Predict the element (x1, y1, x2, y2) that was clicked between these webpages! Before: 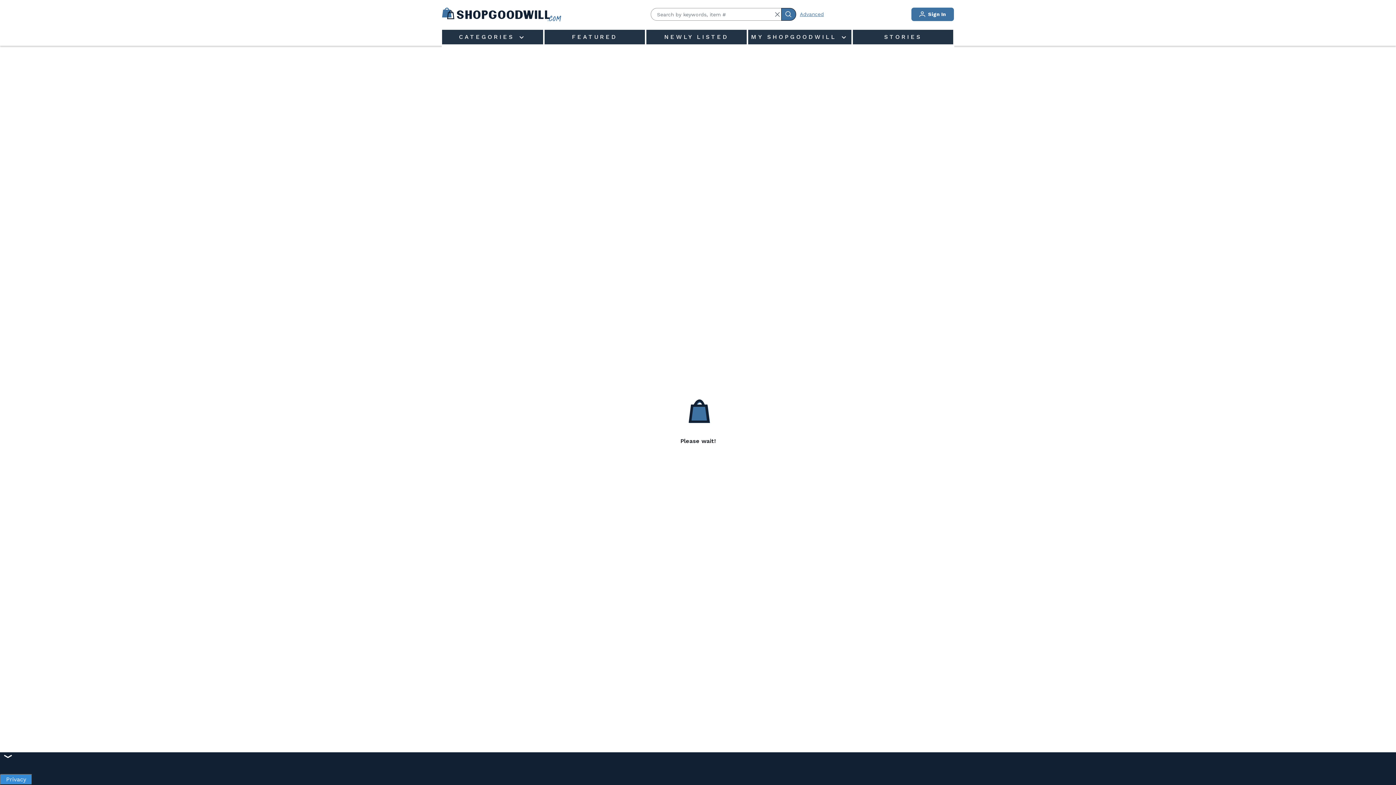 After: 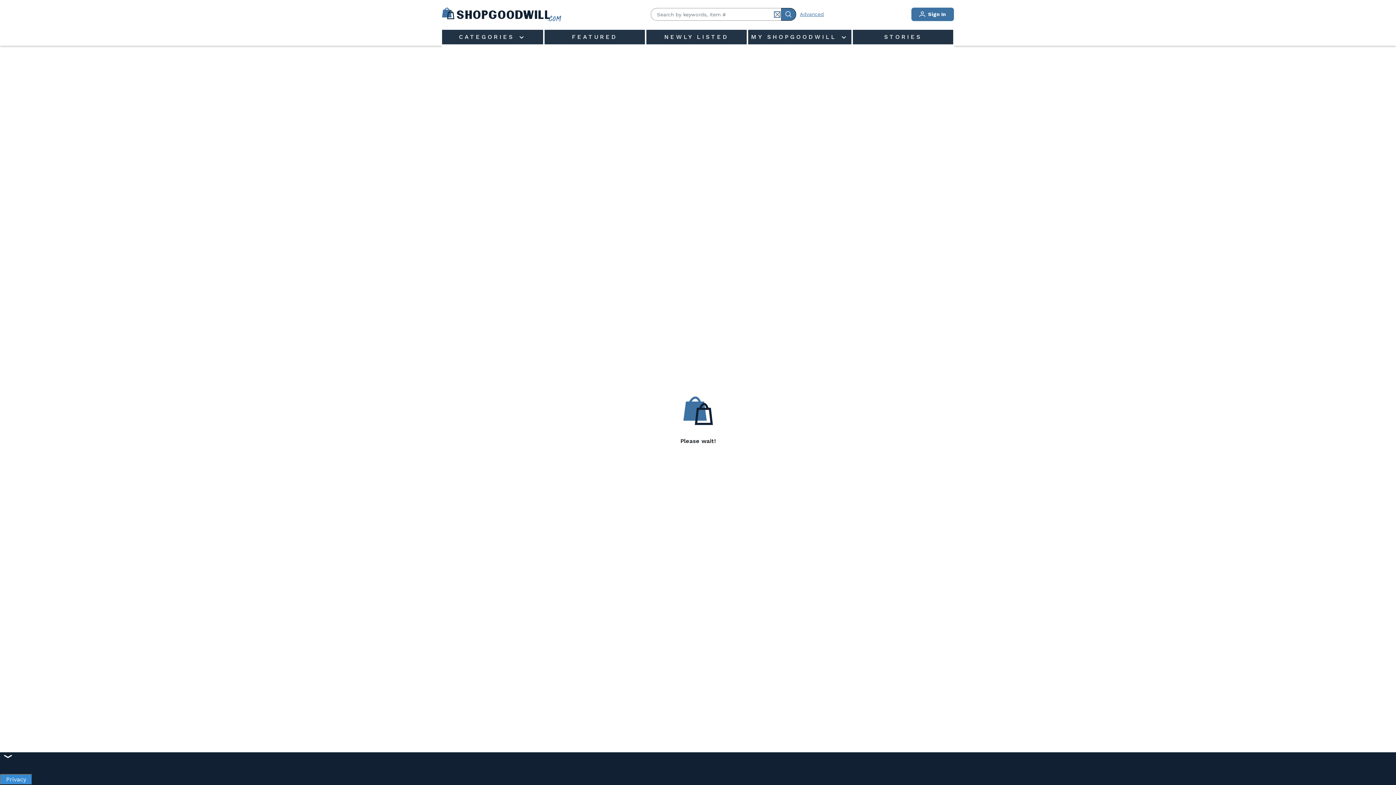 Action: label: Clear Search bbox: (774, 11, 780, 17)